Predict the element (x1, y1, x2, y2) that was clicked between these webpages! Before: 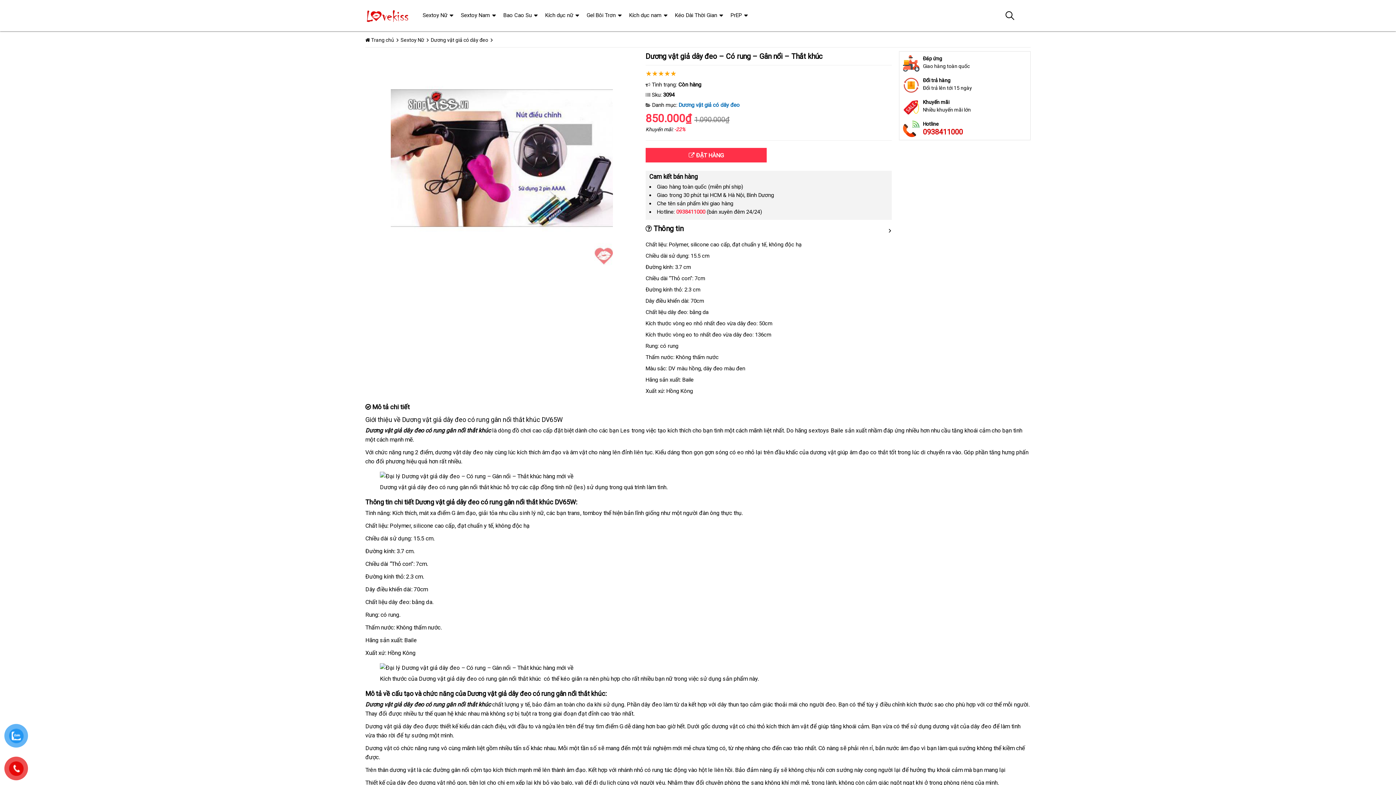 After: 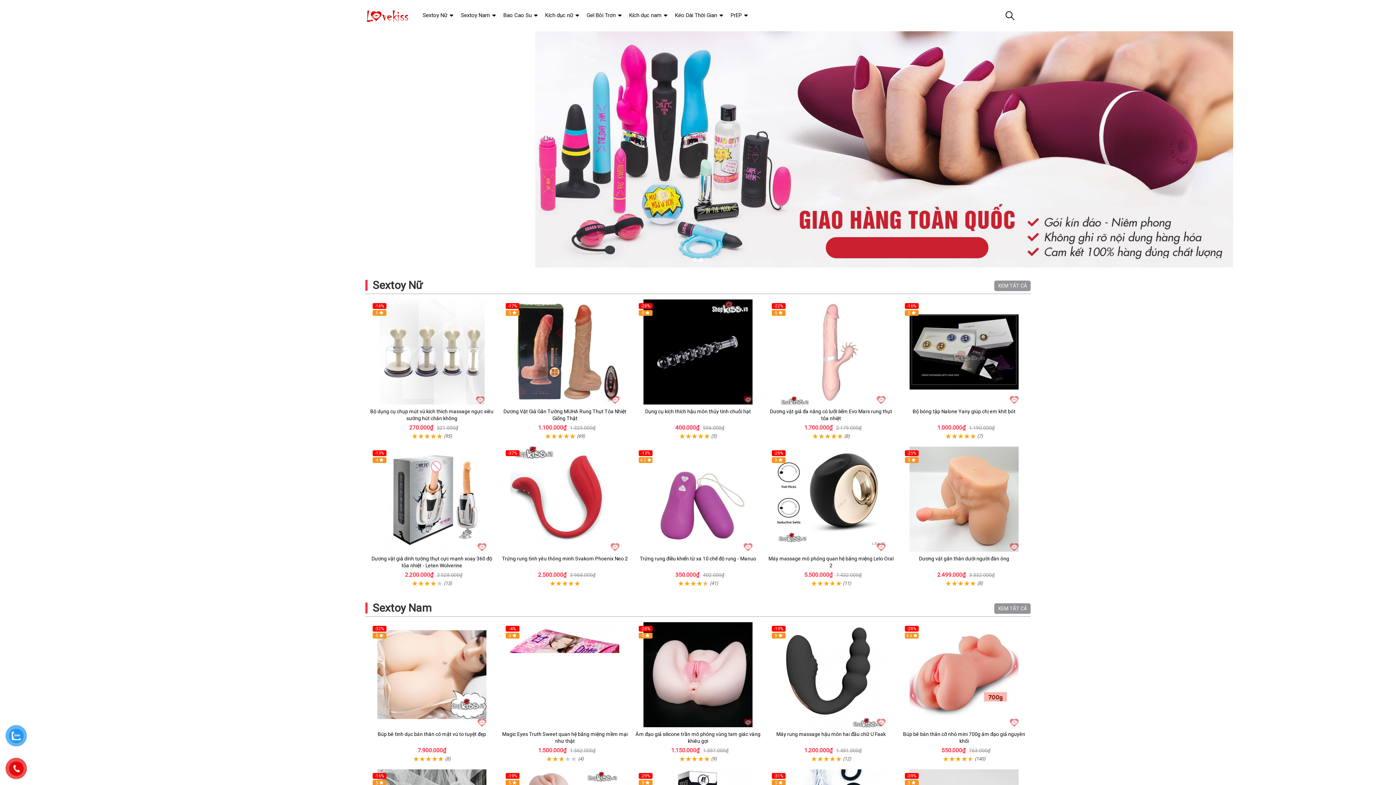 Action: bbox: (365, 0, 411, 31)